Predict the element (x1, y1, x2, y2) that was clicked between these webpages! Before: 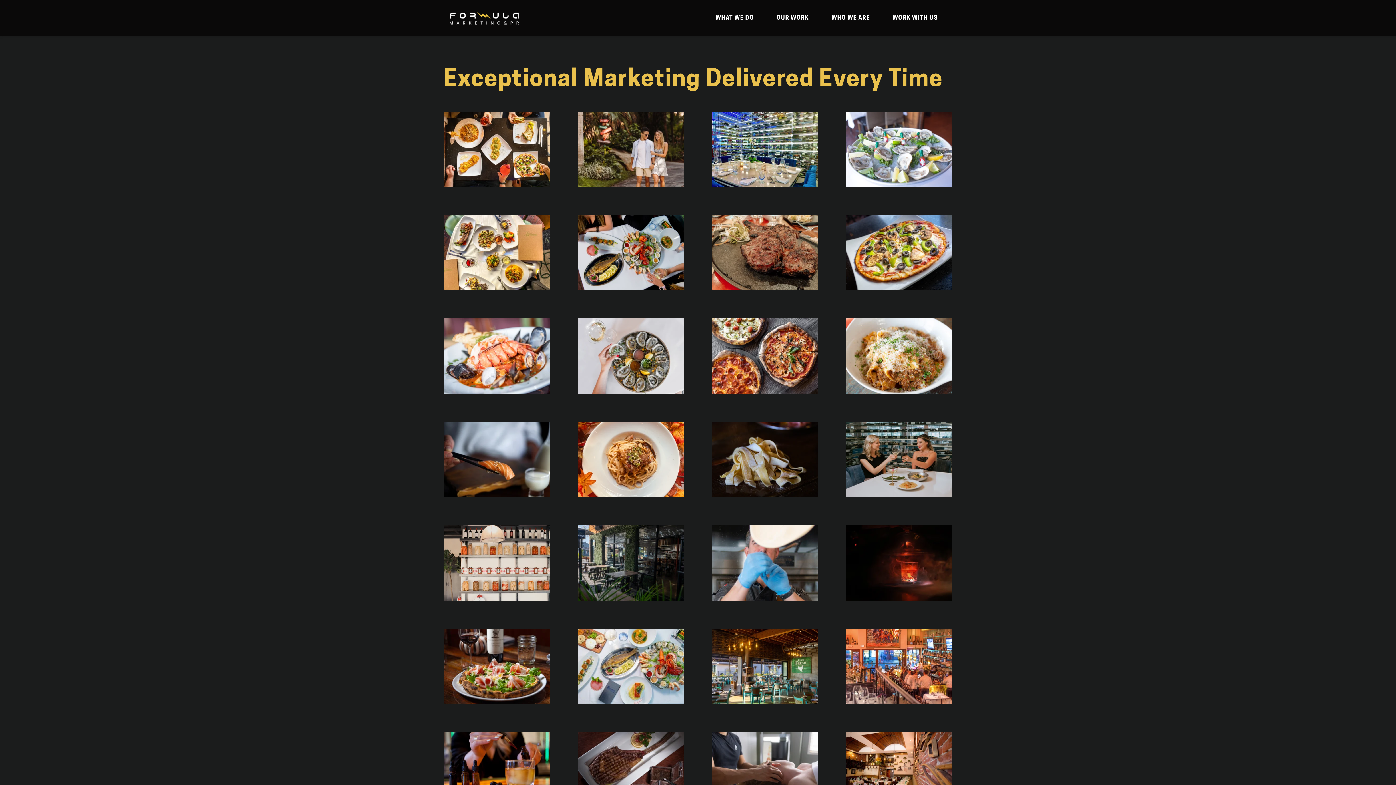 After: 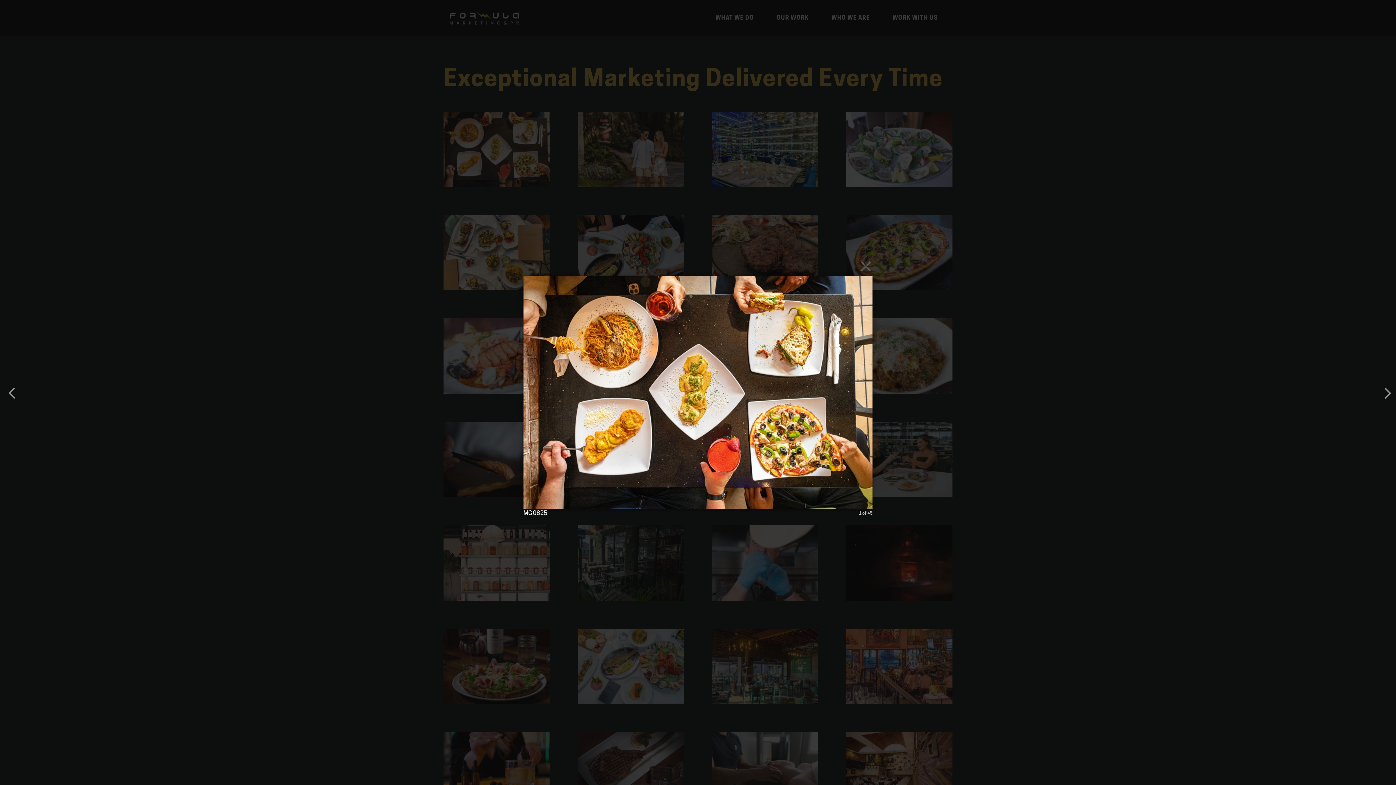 Action: bbox: (443, 182, 549, 188)